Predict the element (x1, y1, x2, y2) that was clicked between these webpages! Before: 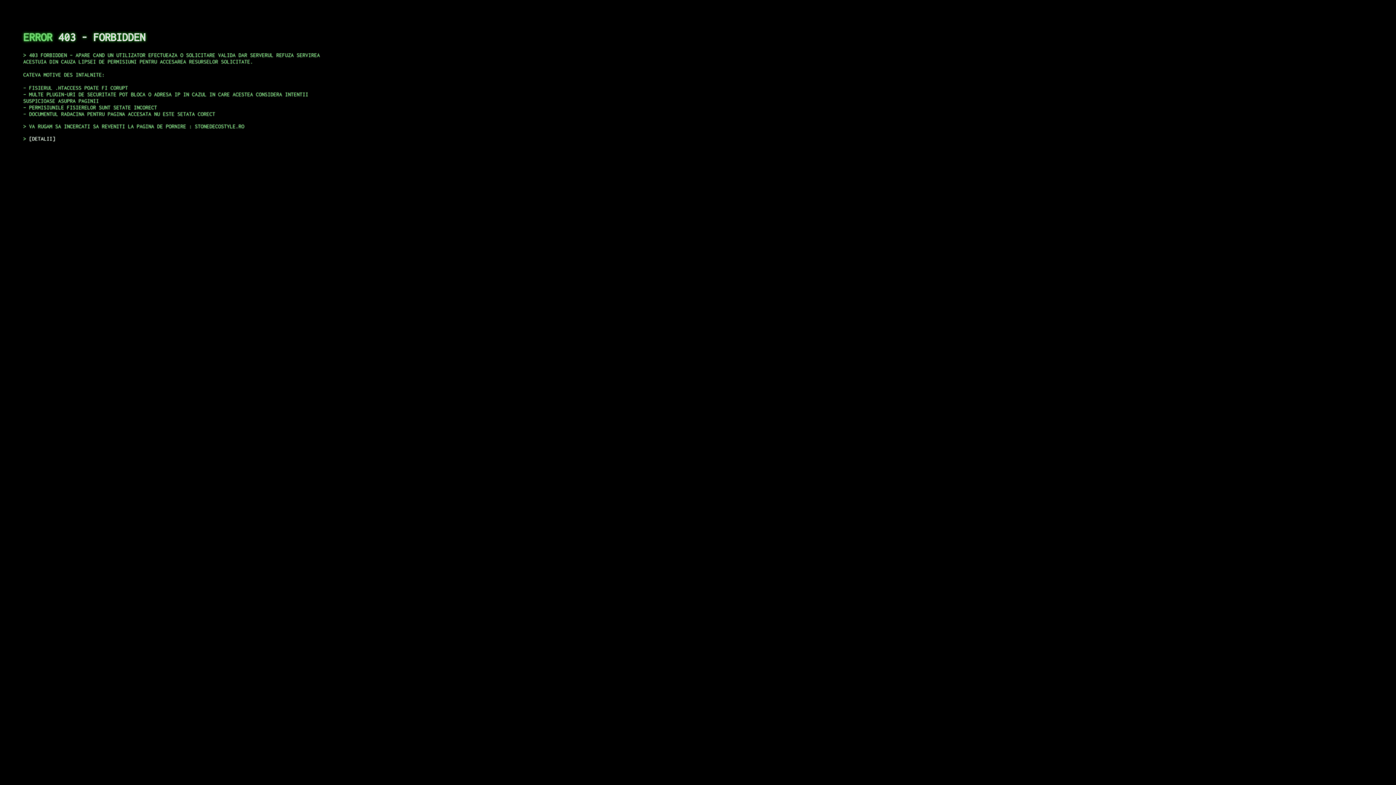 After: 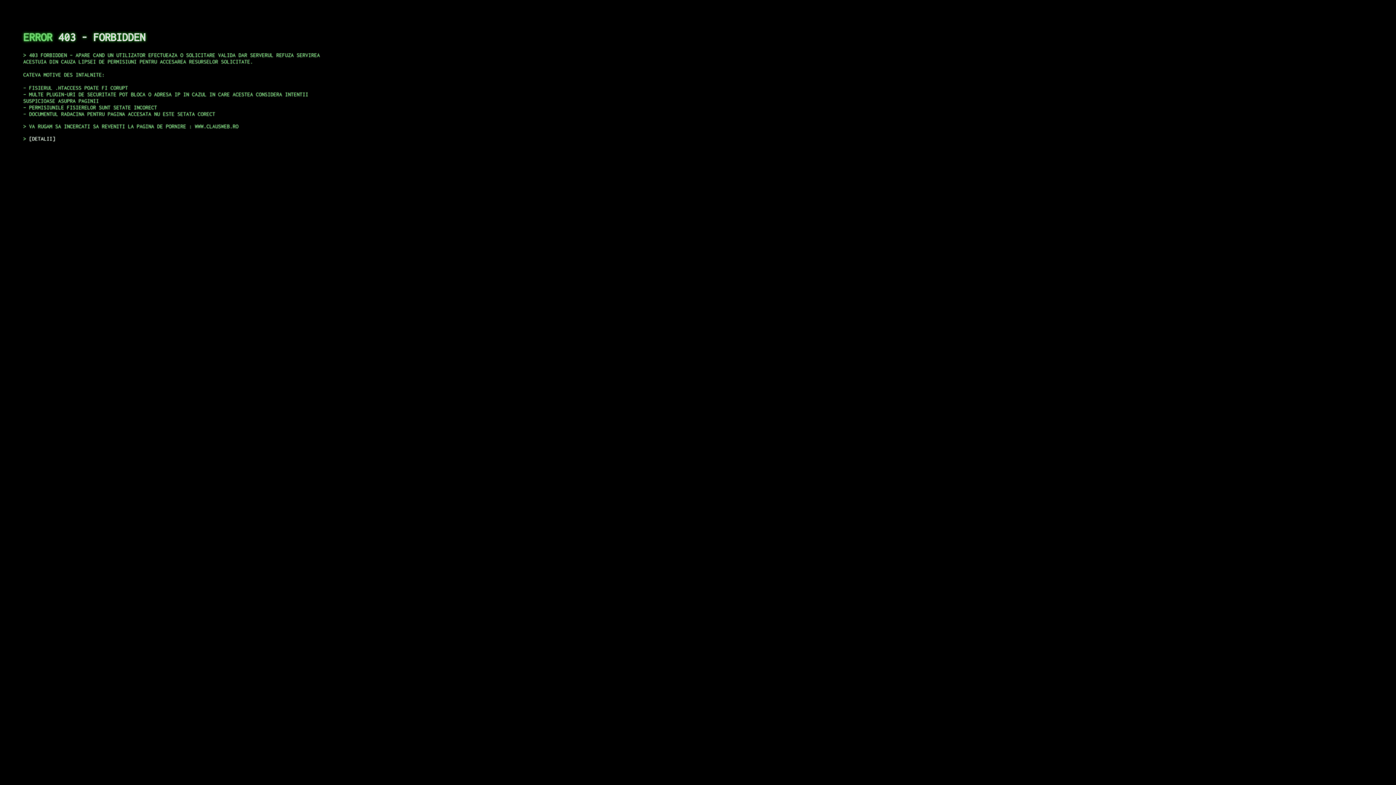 Action: label: DETALII bbox: (29, 135, 55, 141)